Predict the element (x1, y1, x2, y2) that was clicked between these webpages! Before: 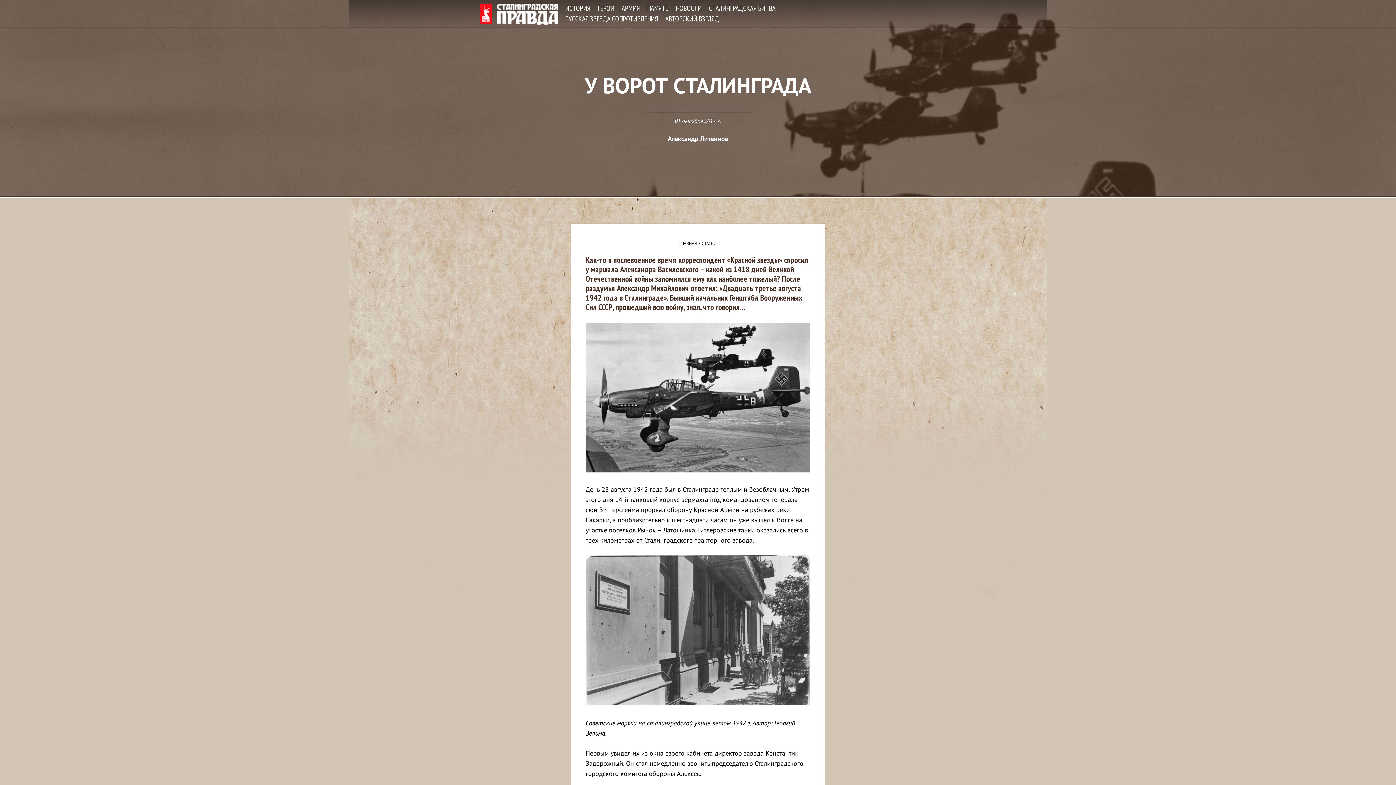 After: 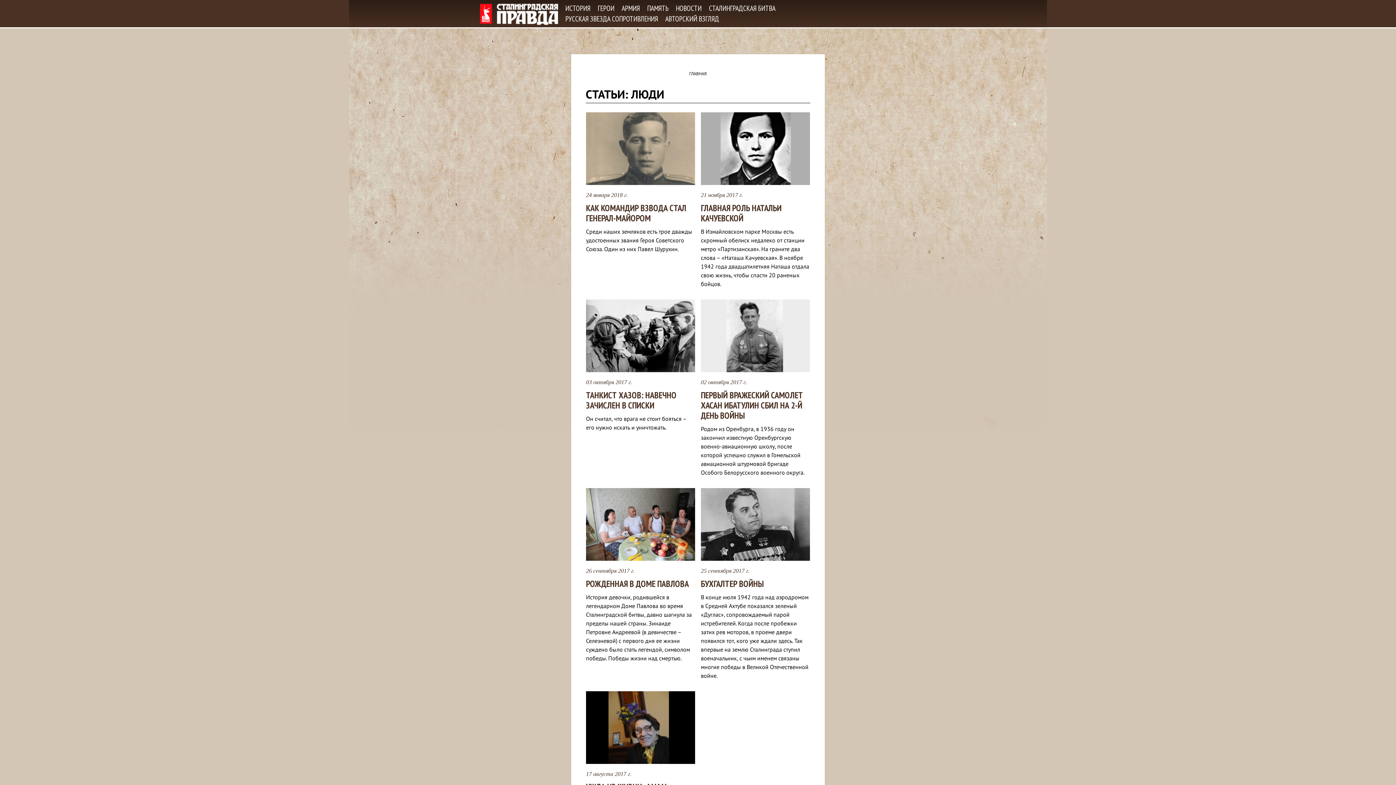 Action: label: ГЕРОИ bbox: (597, 3, 614, 13)